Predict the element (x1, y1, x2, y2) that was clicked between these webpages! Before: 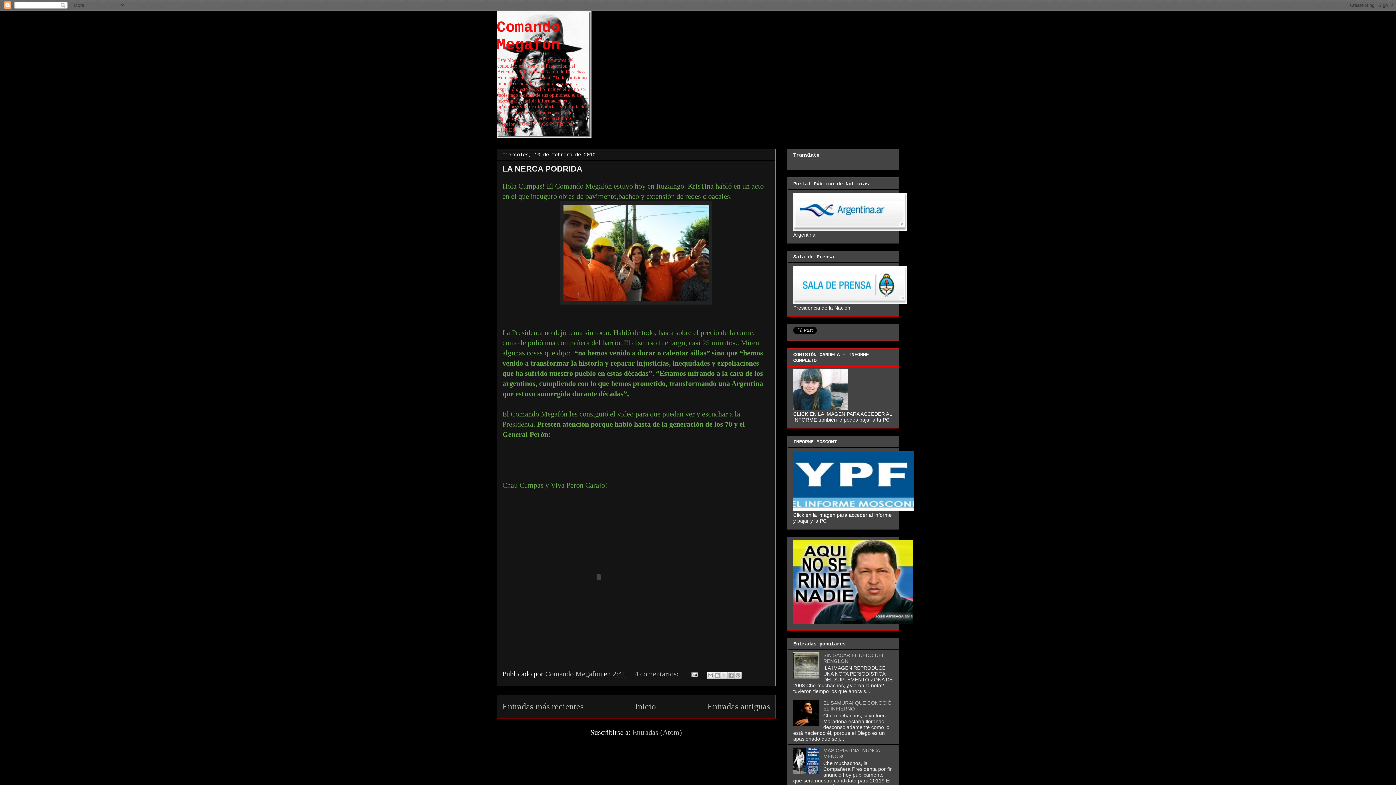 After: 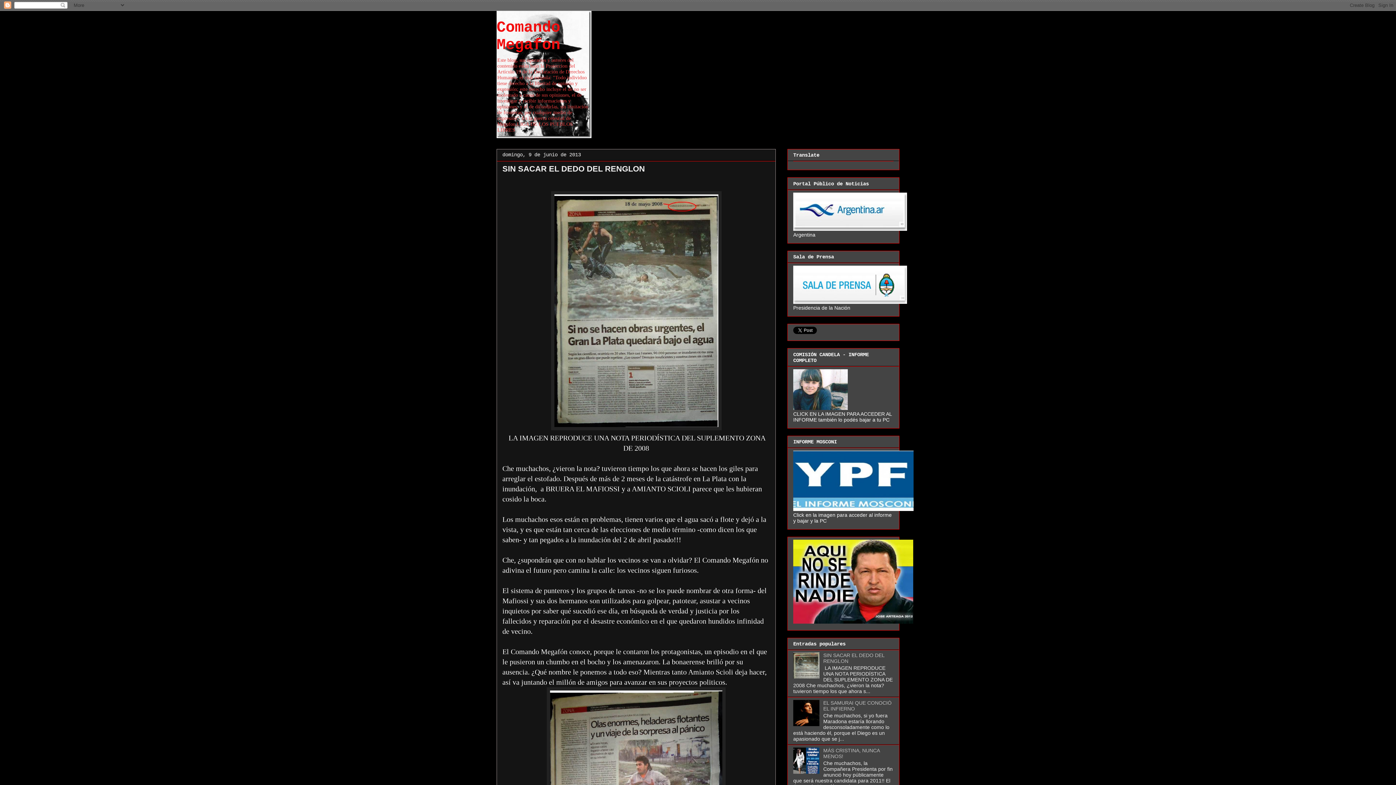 Action: label: Inicio bbox: (635, 702, 656, 711)